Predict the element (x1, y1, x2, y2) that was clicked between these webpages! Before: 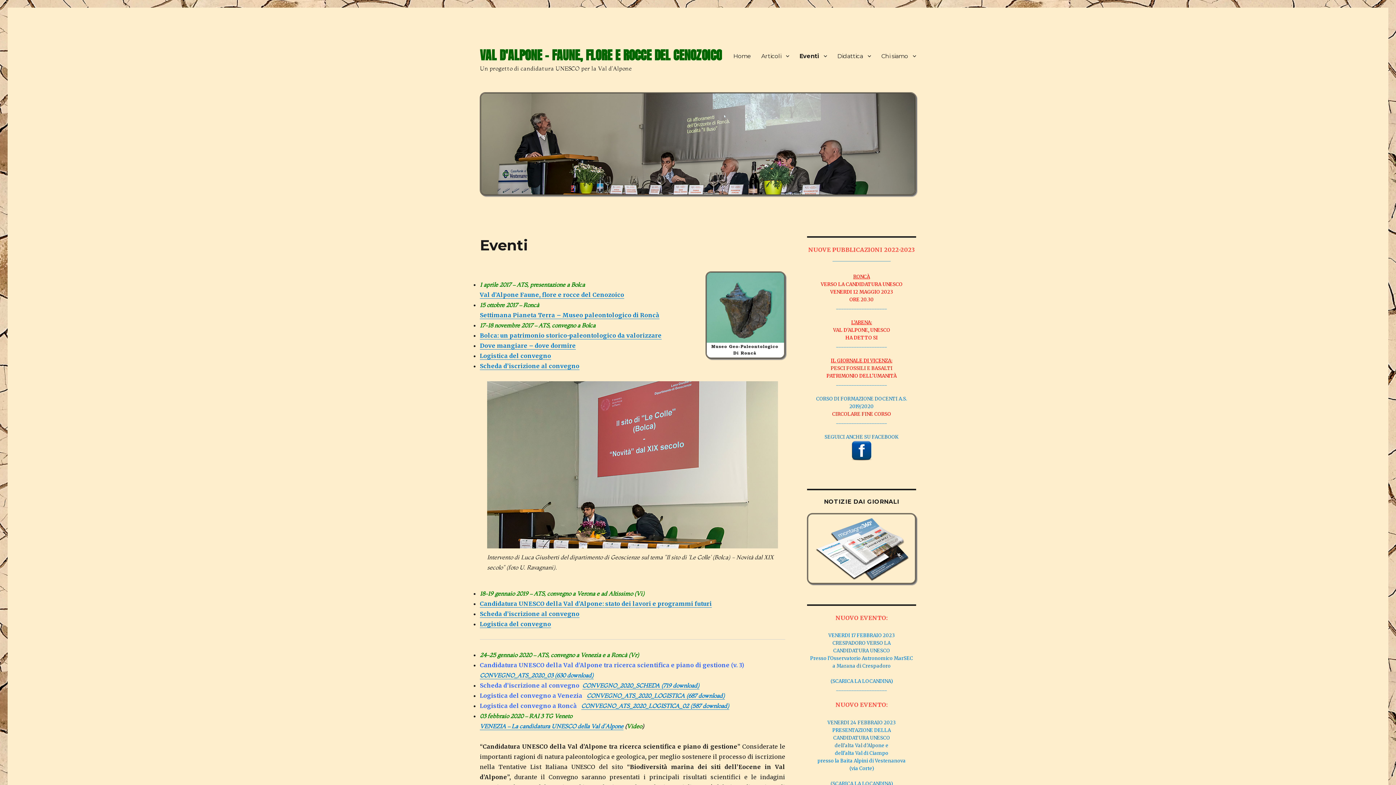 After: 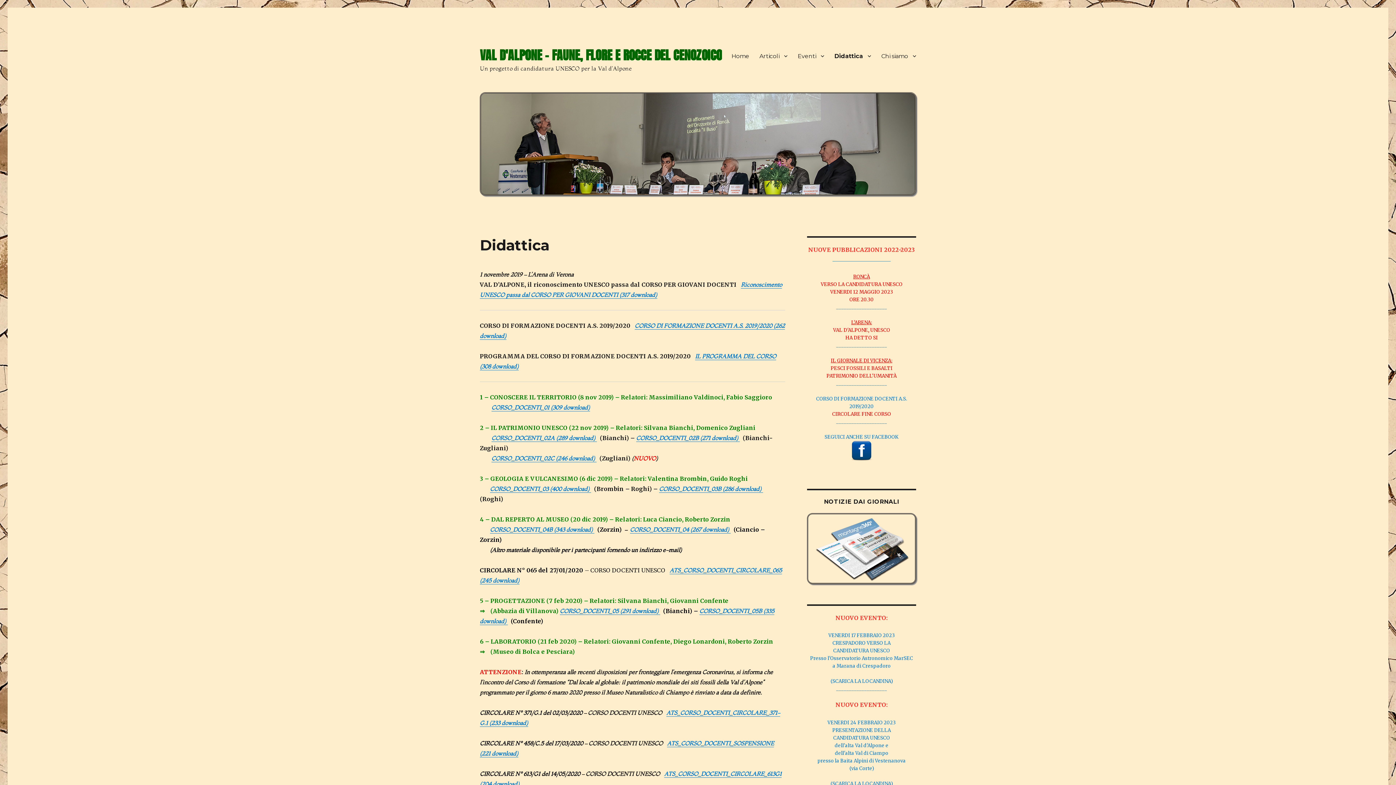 Action: label: Didattica bbox: (832, 48, 876, 63)